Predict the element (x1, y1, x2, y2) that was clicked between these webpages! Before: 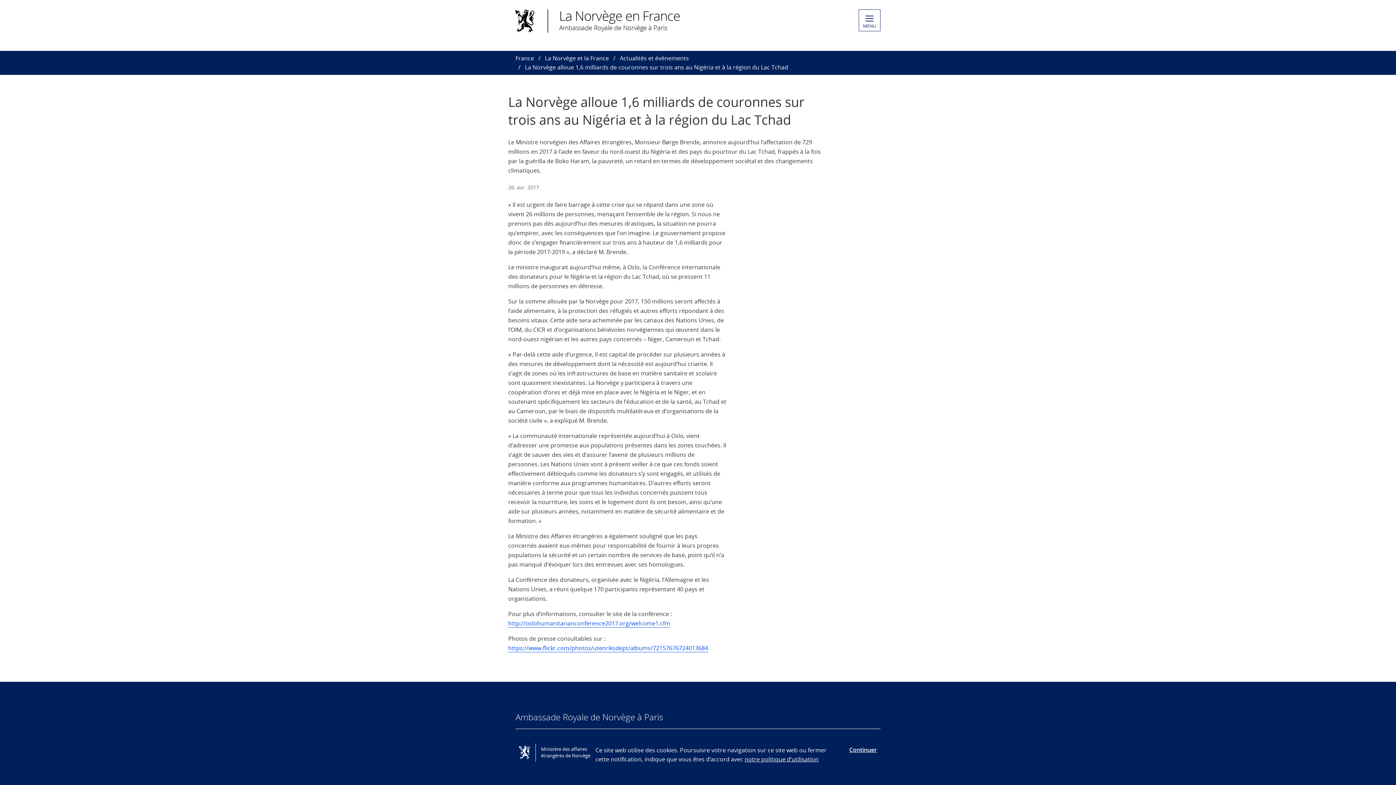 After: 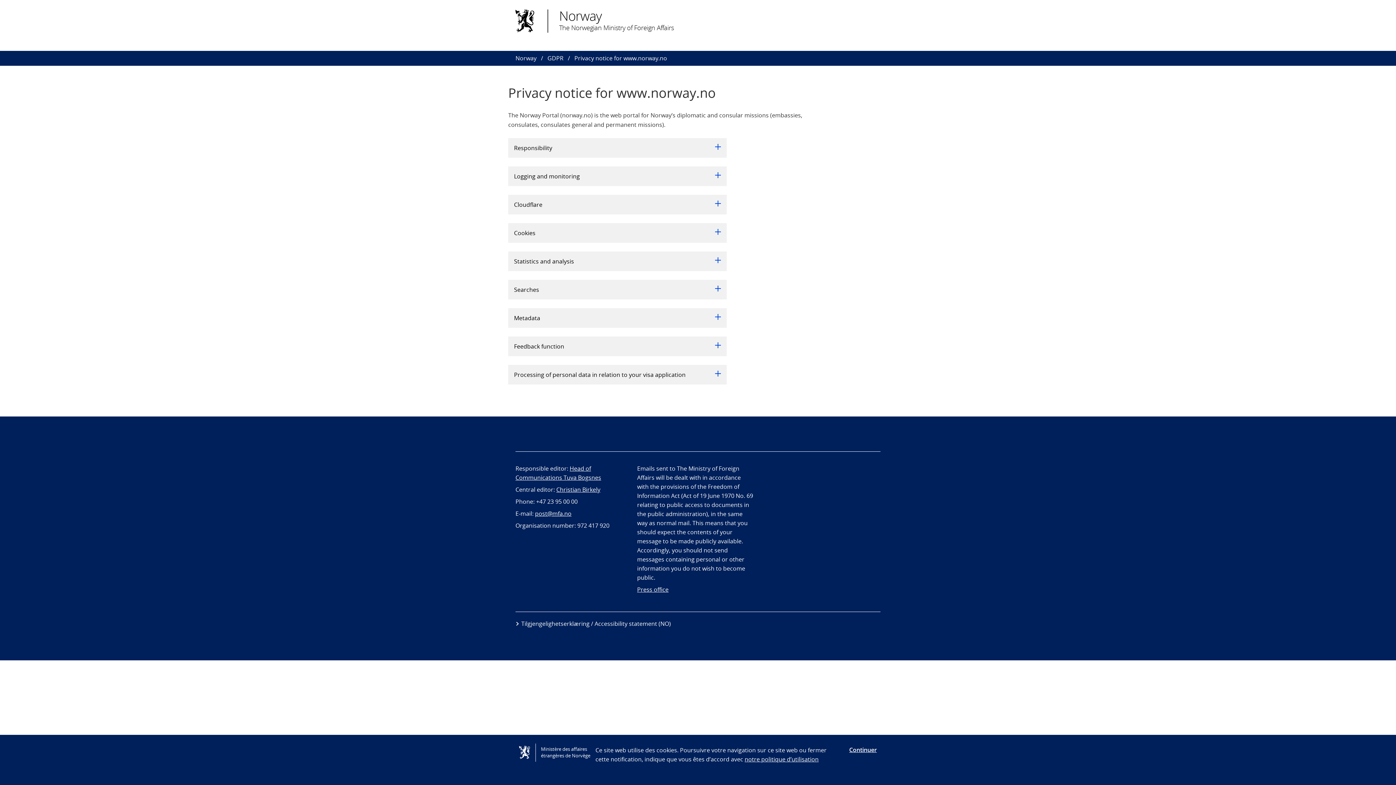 Action: label: notre politique d’utilisation bbox: (744, 755, 818, 763)